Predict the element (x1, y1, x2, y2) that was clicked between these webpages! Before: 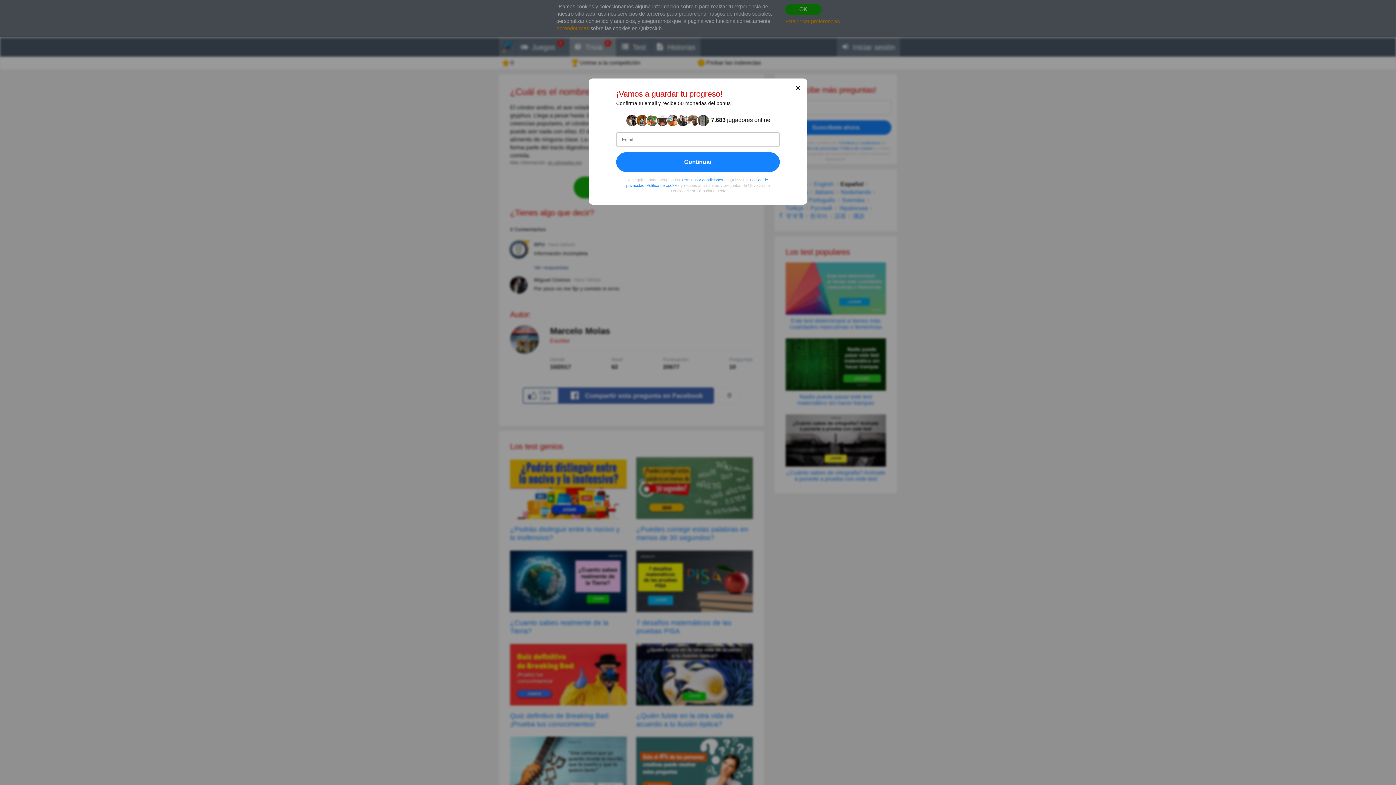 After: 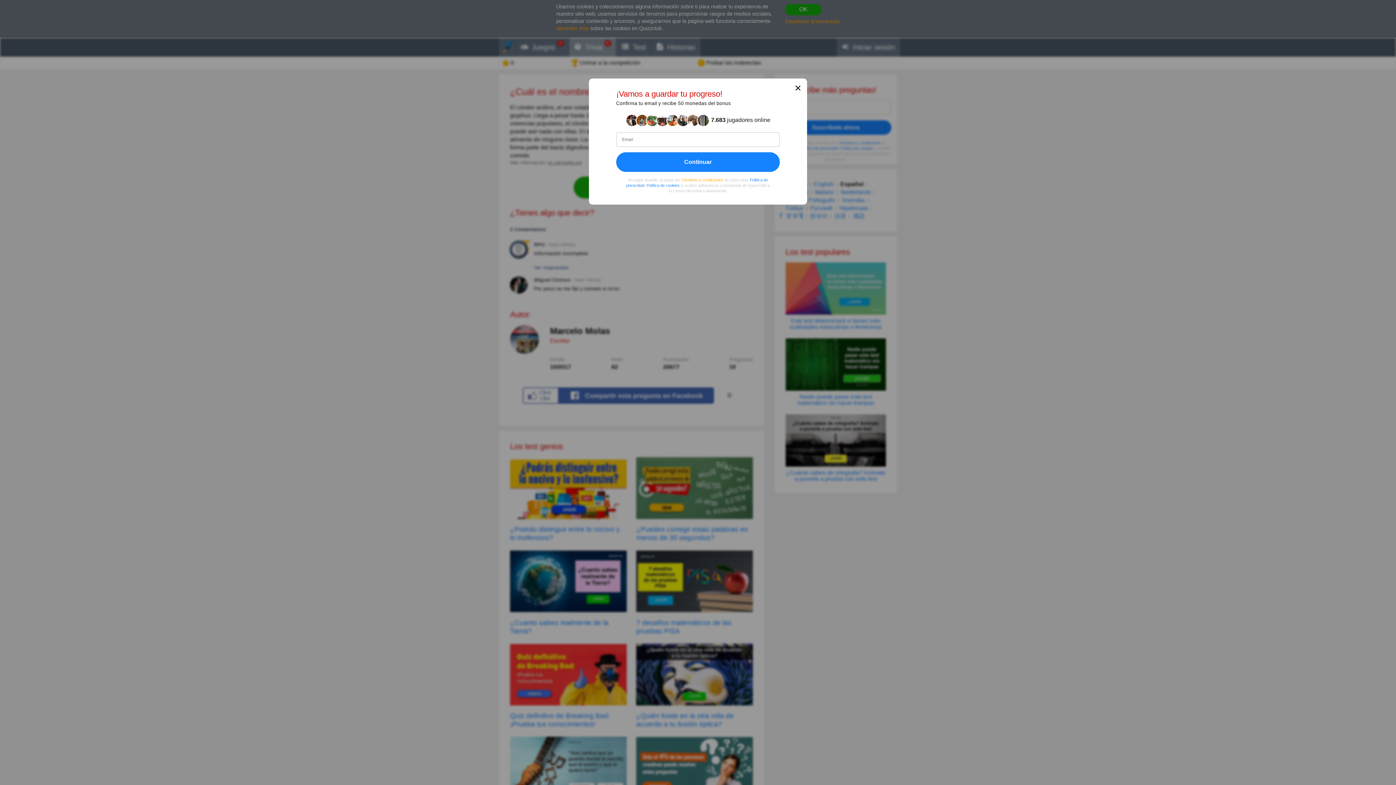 Action: bbox: (681, 177, 723, 182) label: Términos y condiciones